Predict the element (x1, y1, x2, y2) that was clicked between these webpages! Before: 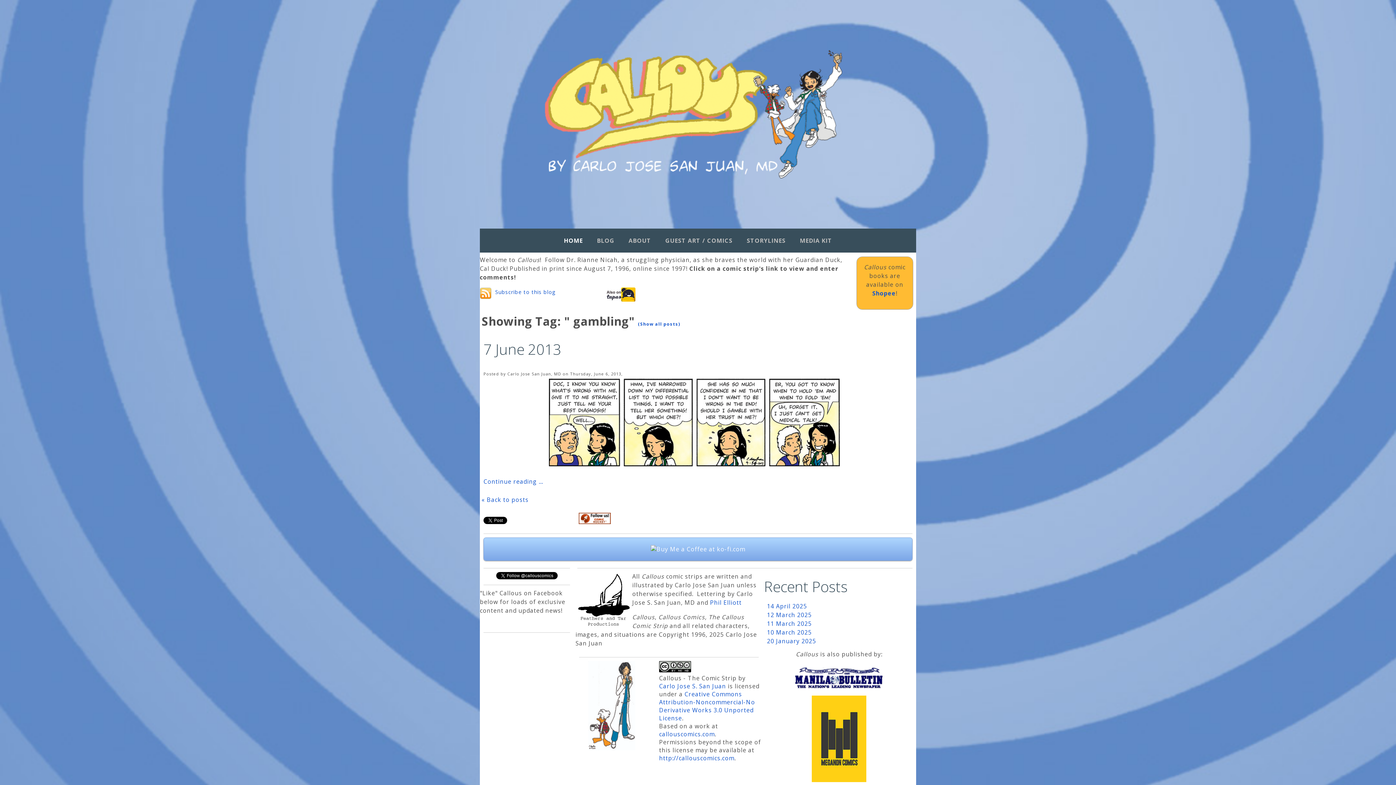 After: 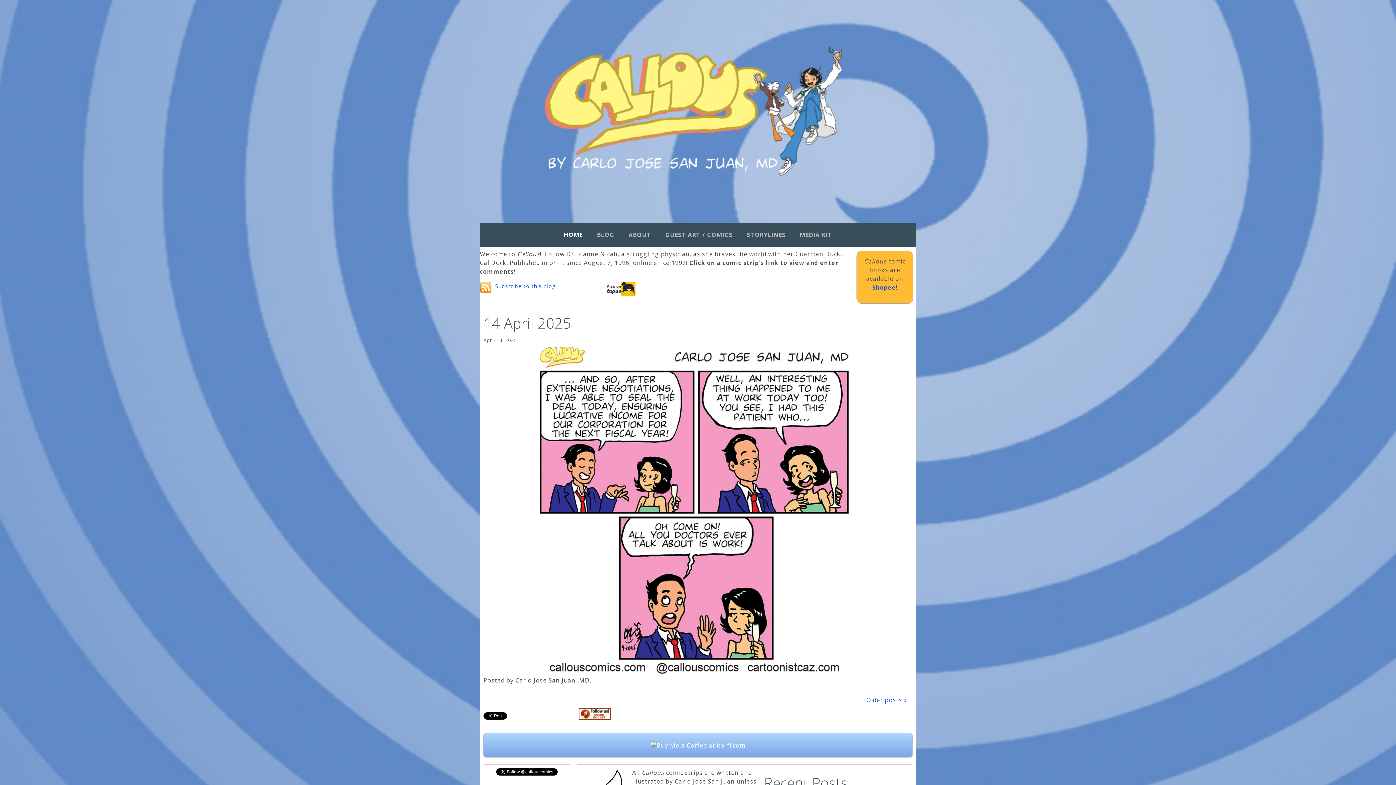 Action: label: « Back to posts bbox: (481, 496, 528, 504)